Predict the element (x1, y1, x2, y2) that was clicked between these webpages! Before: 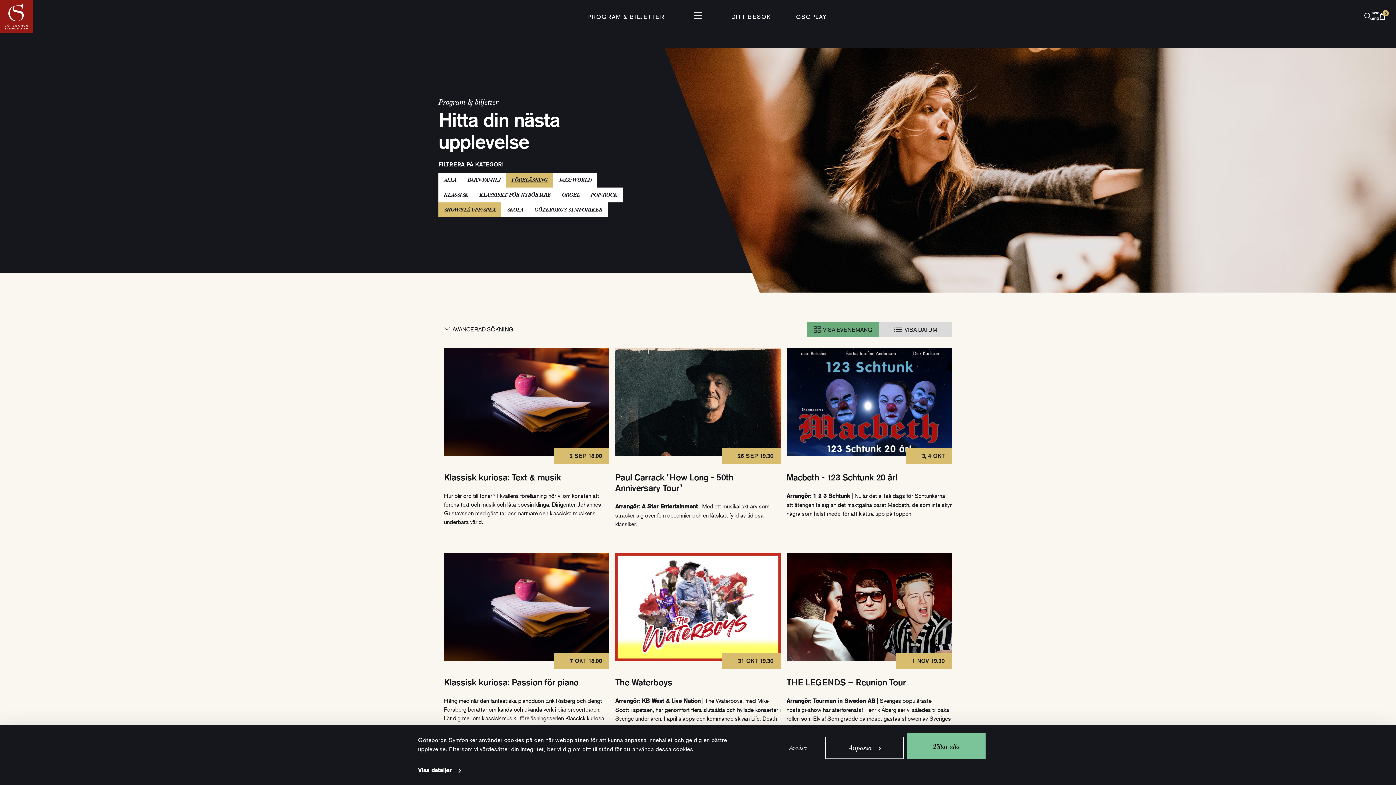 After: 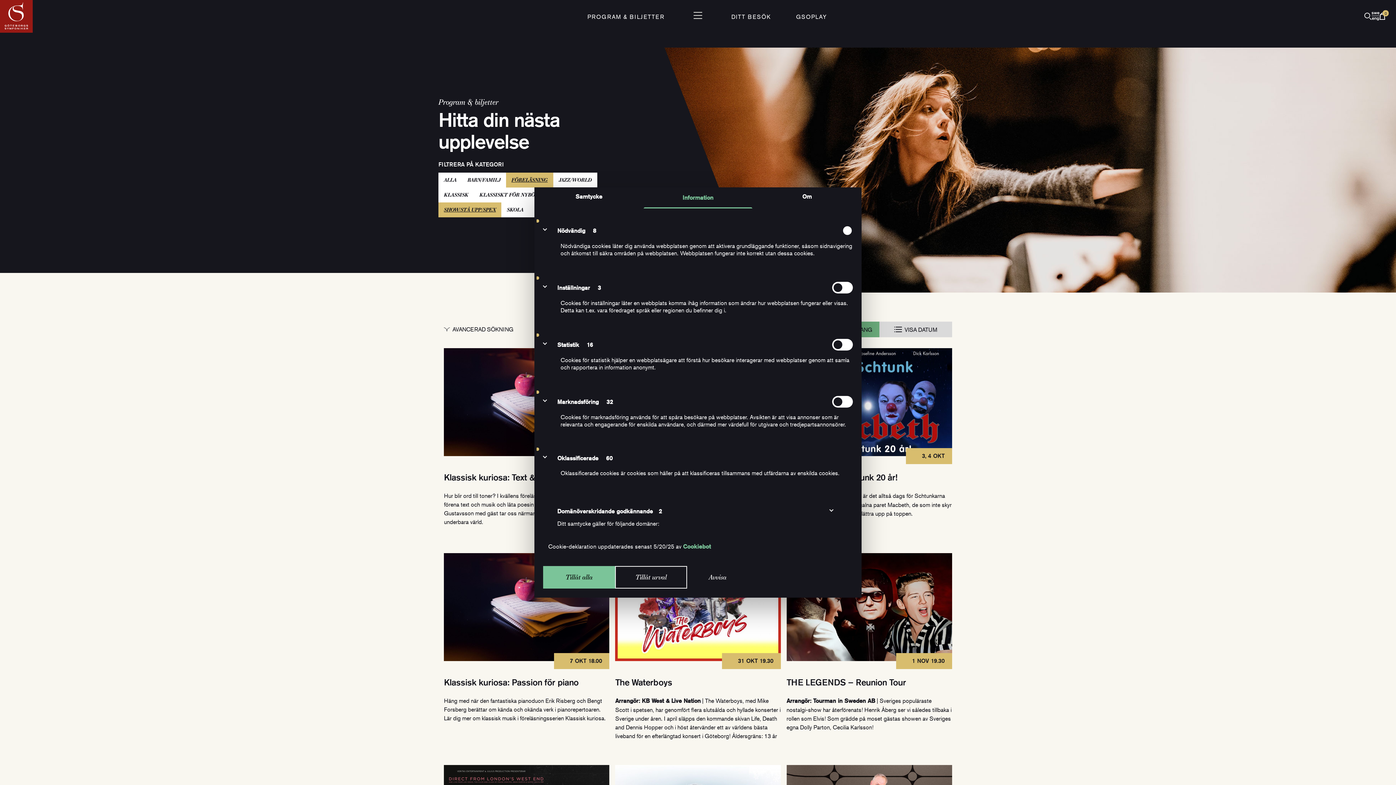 Action: bbox: (418, 765, 460, 776) label: Visa detaljer